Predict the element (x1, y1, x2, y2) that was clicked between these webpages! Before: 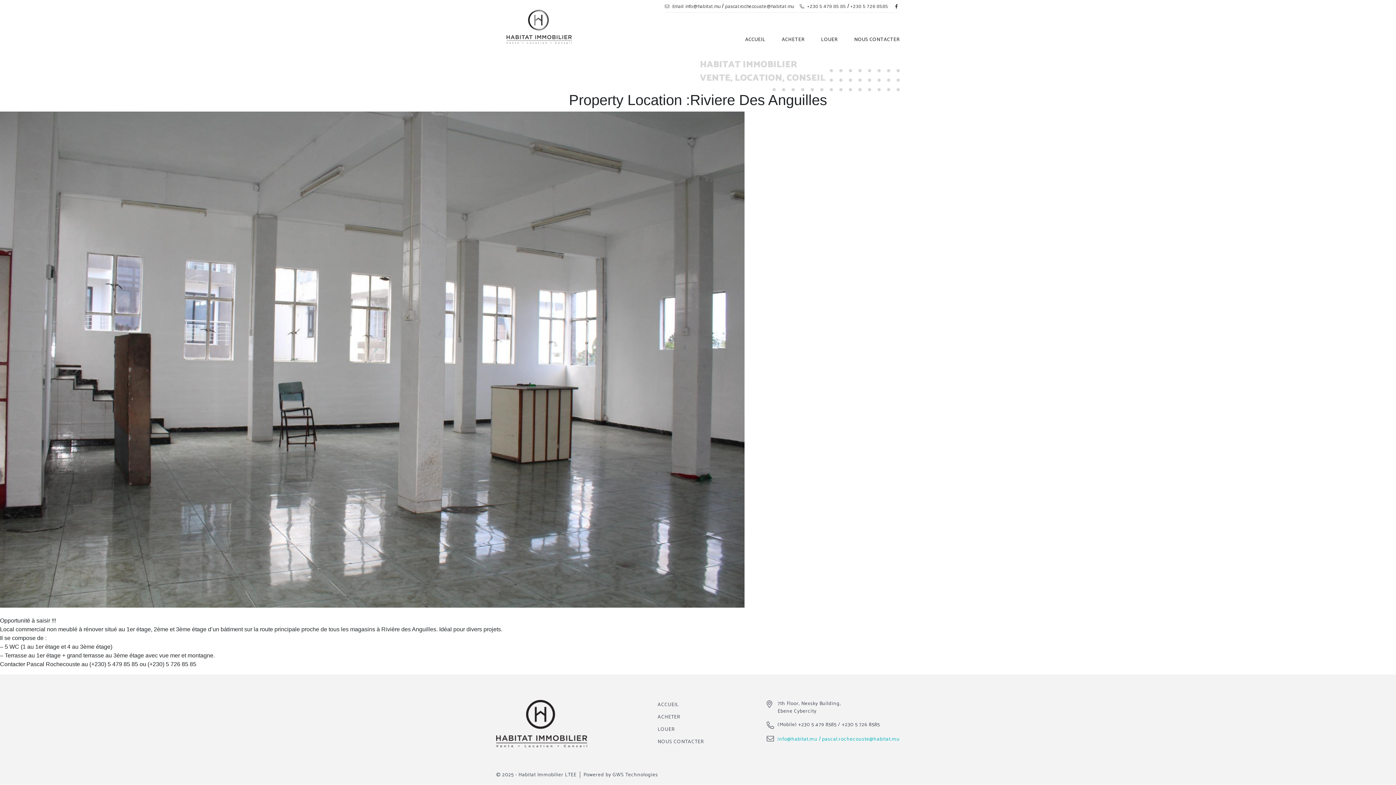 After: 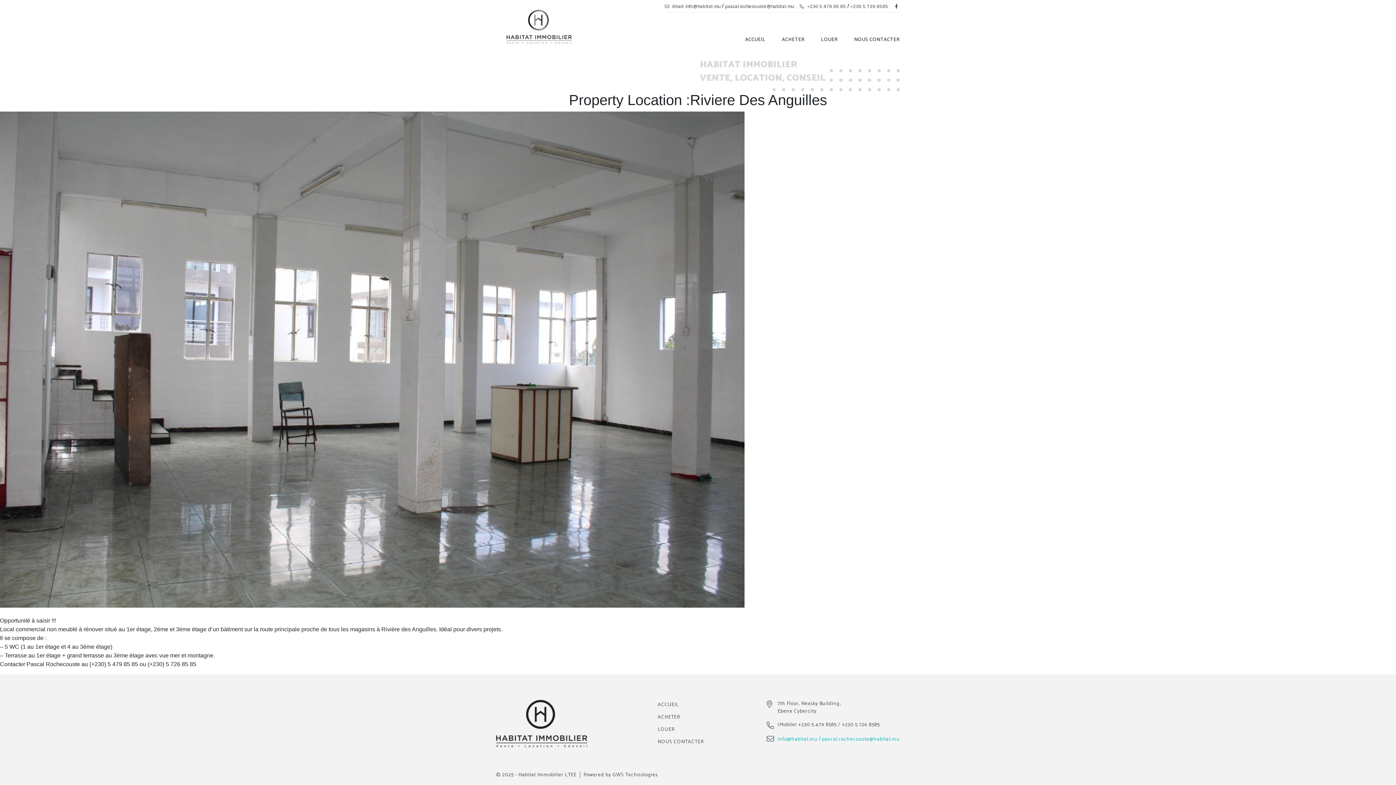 Action: bbox: (665, 3, 720, 9) label:  Email: info@habitat.mu